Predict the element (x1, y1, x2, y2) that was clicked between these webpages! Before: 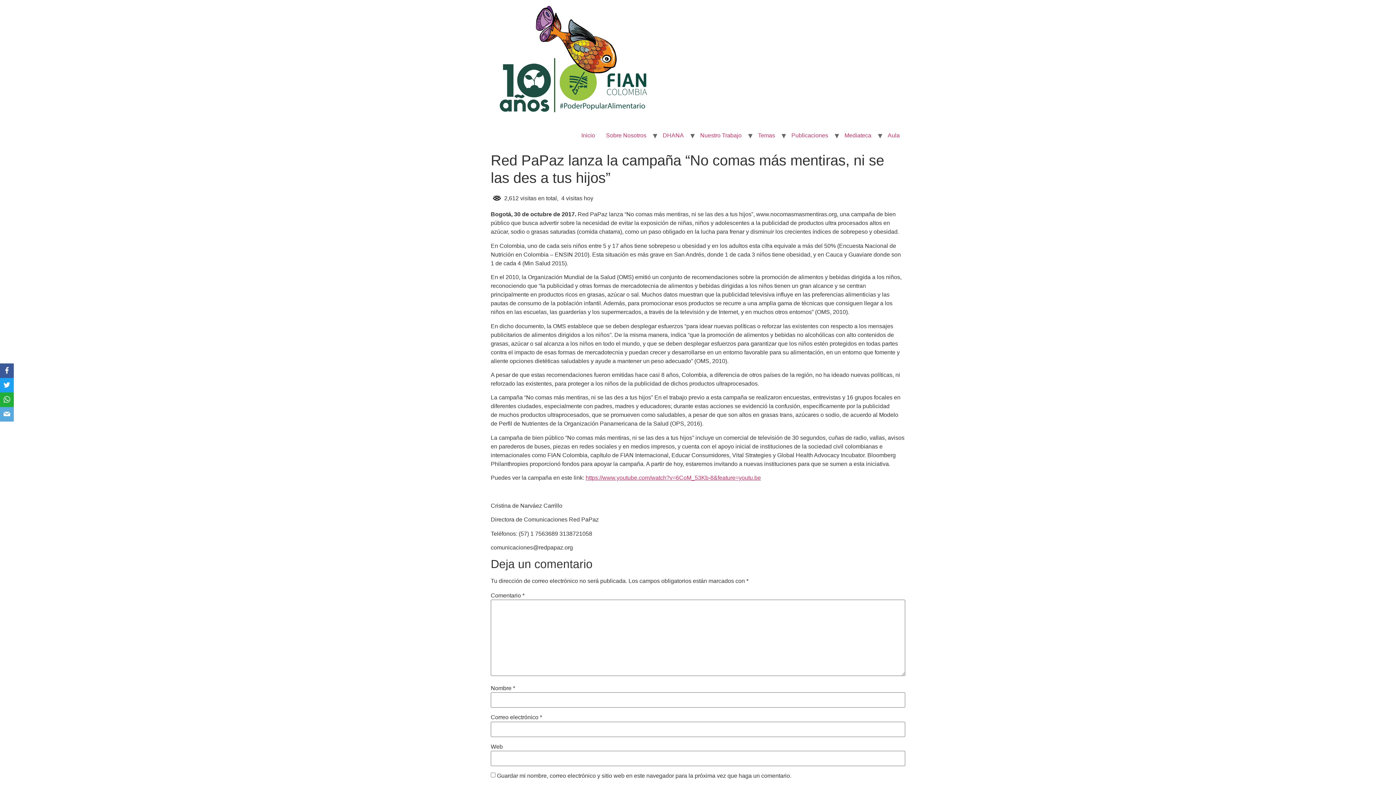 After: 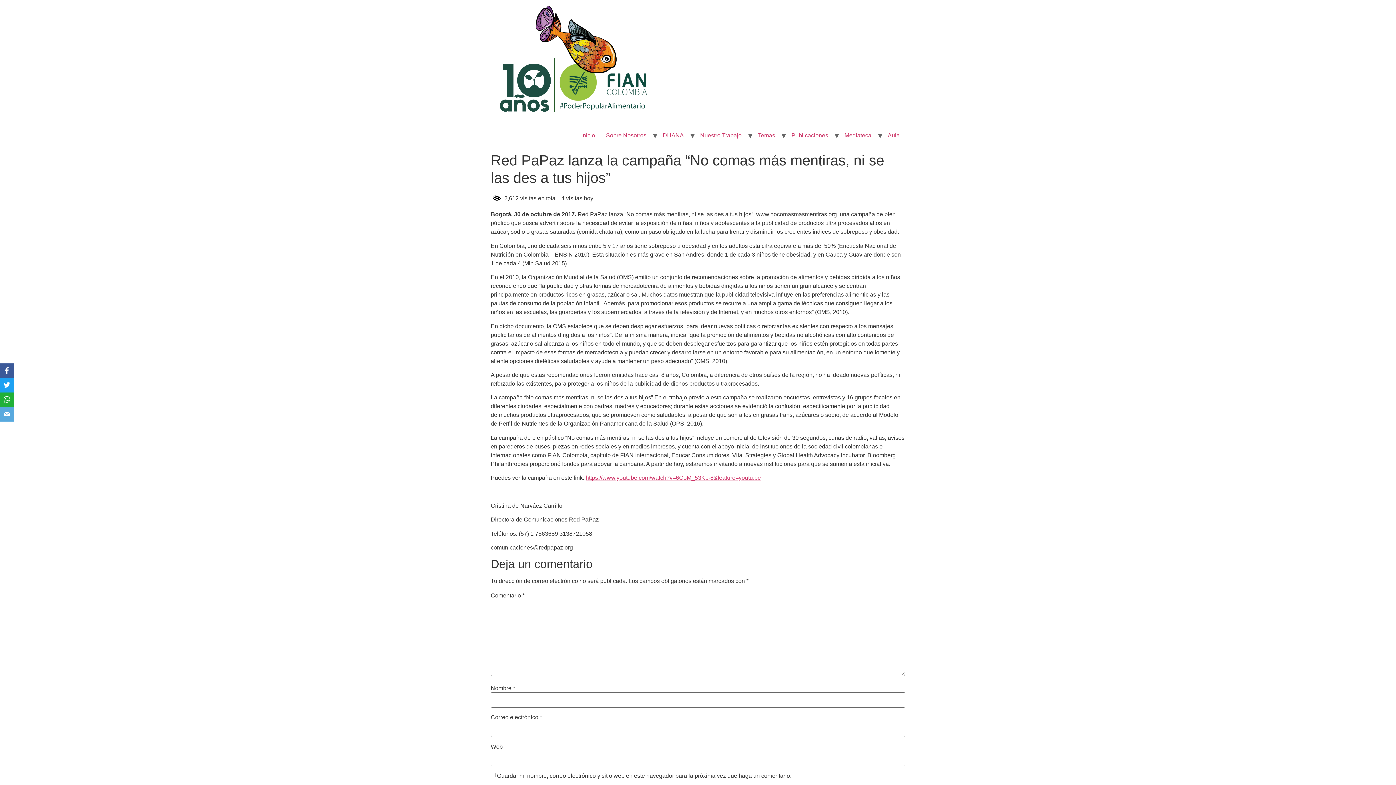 Action: bbox: (0, 363, 13, 378)